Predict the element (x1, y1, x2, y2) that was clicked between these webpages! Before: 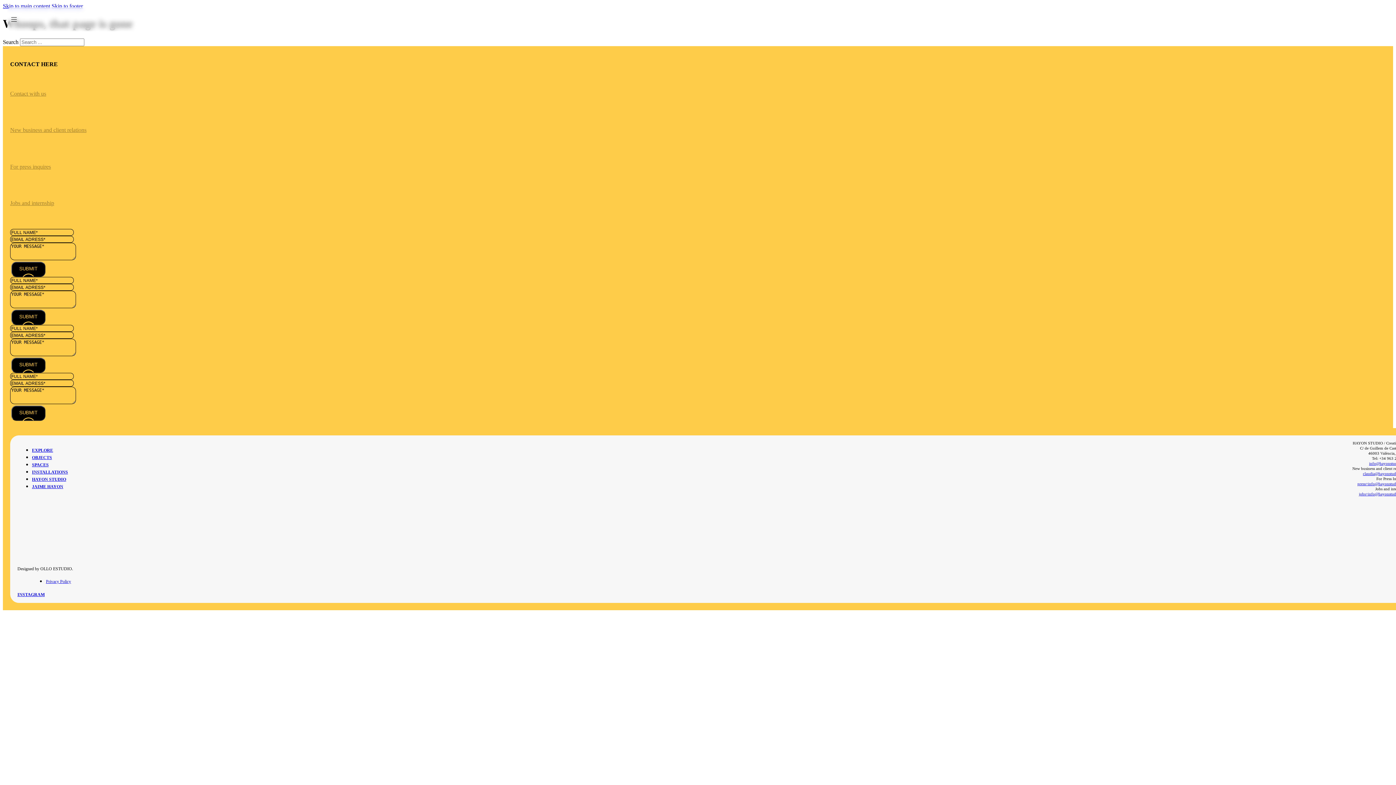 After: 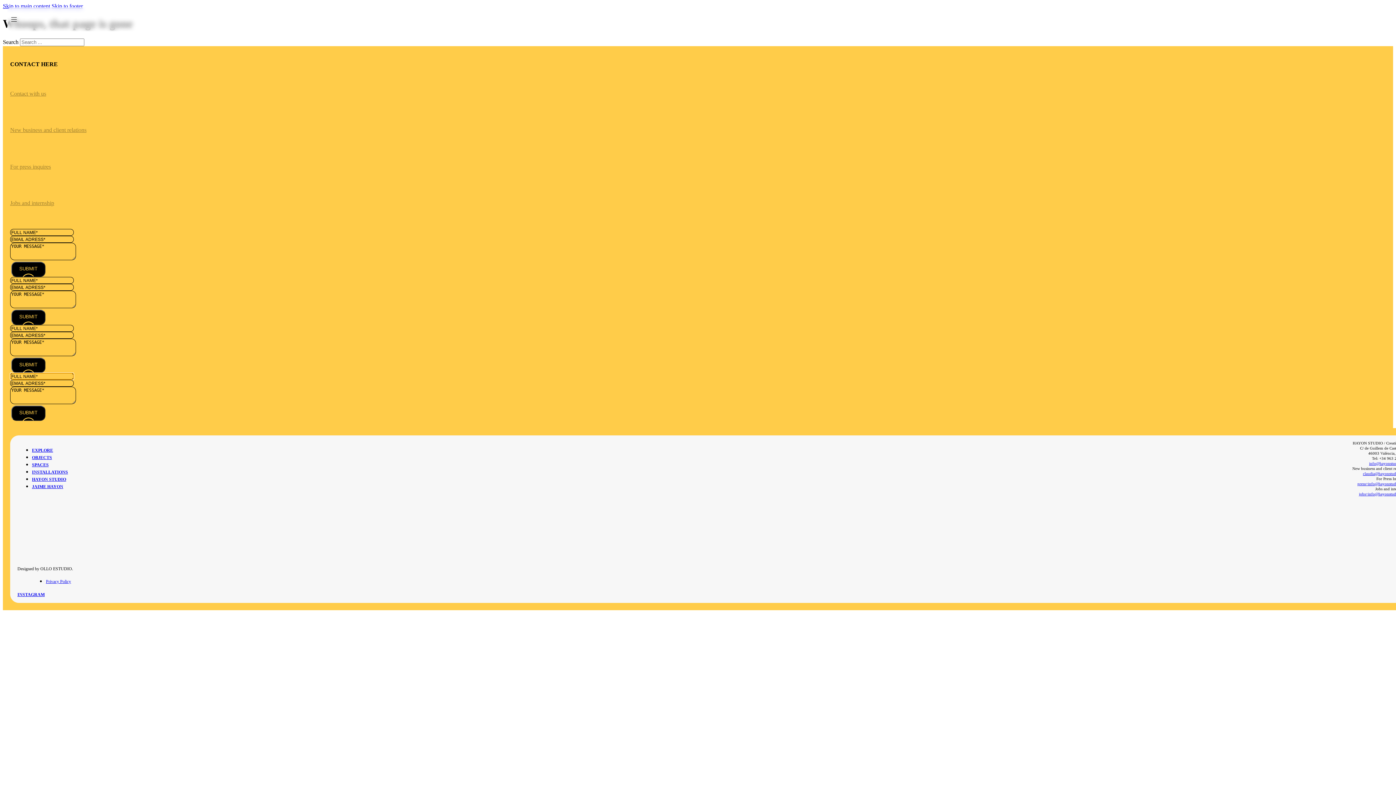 Action: label: SUBMIT bbox: (11, 405, 45, 420)